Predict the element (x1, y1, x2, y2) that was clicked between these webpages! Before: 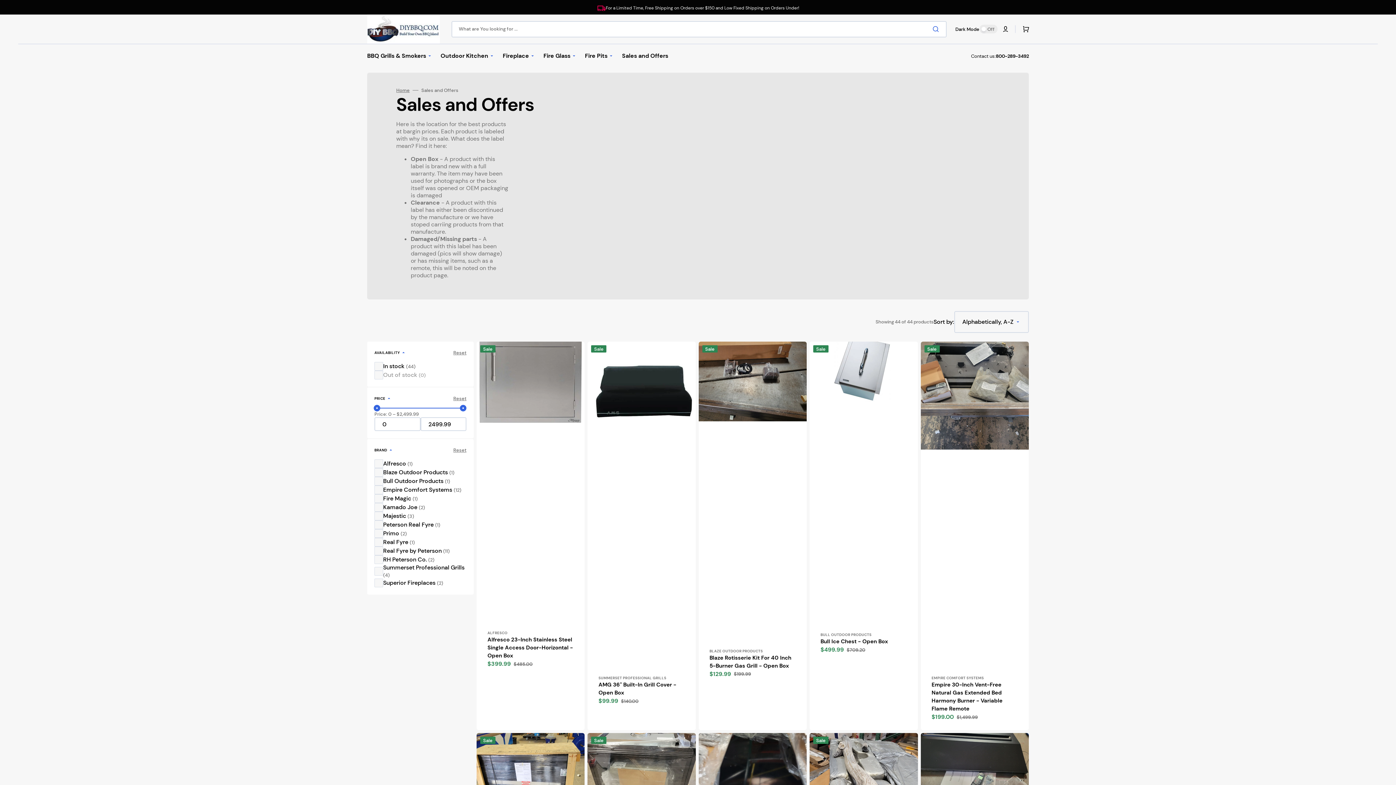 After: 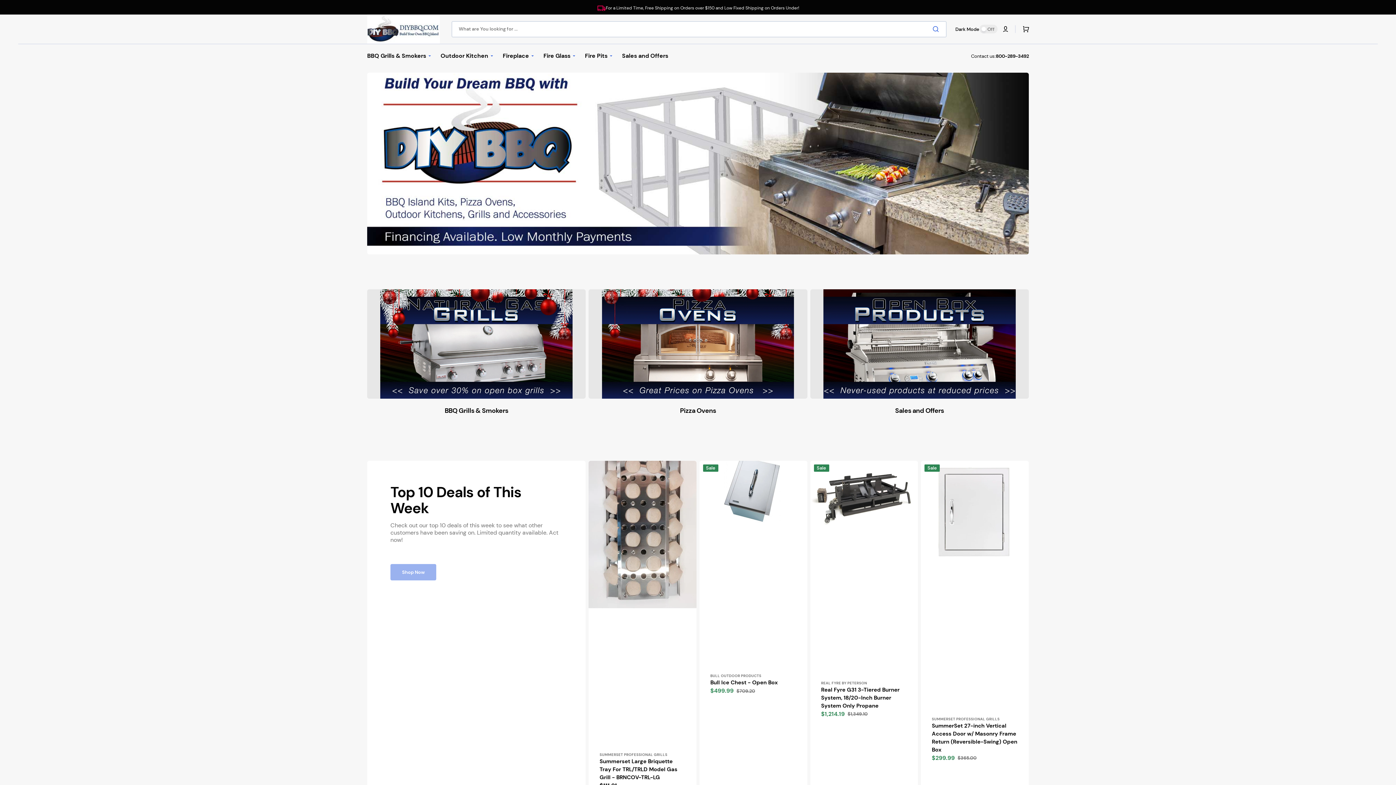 Action: bbox: (367, 14, 440, 43)